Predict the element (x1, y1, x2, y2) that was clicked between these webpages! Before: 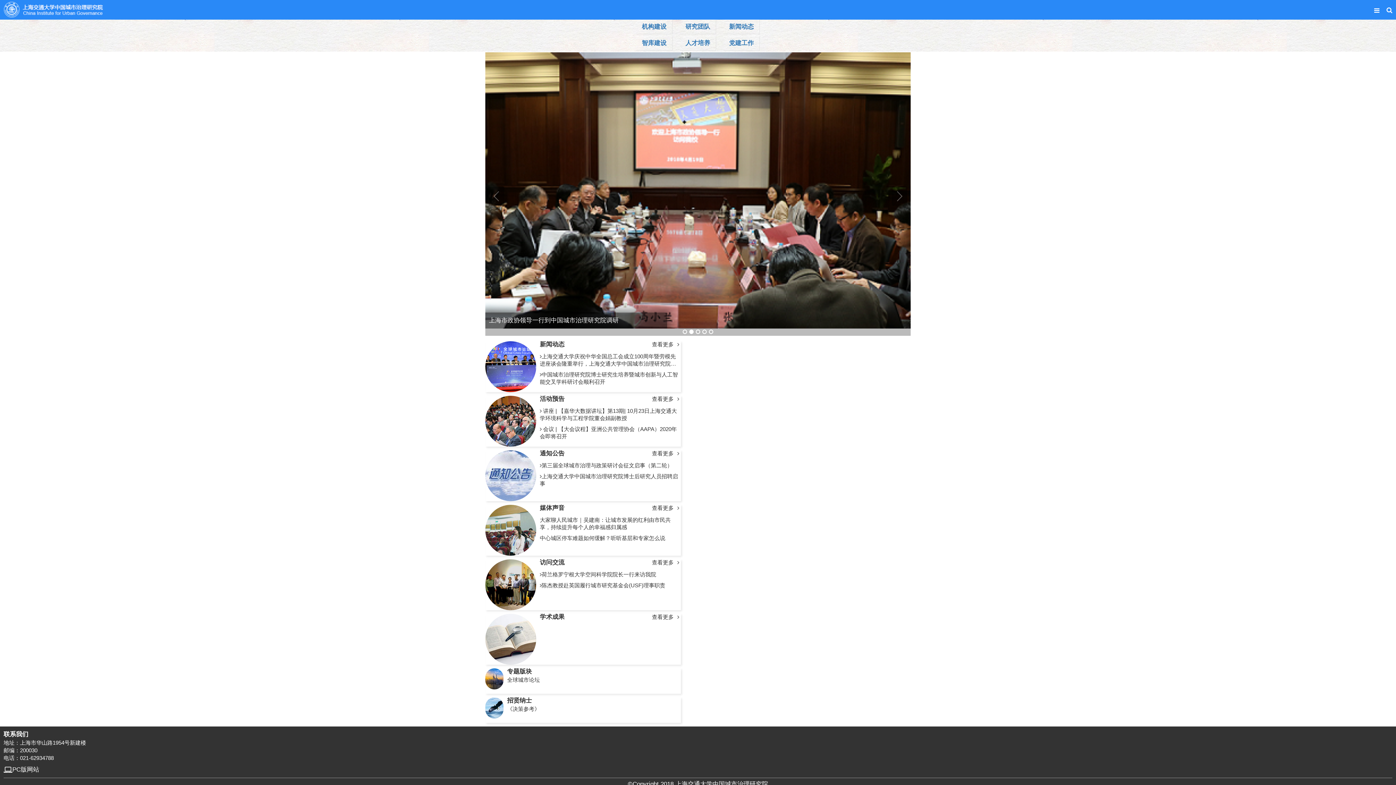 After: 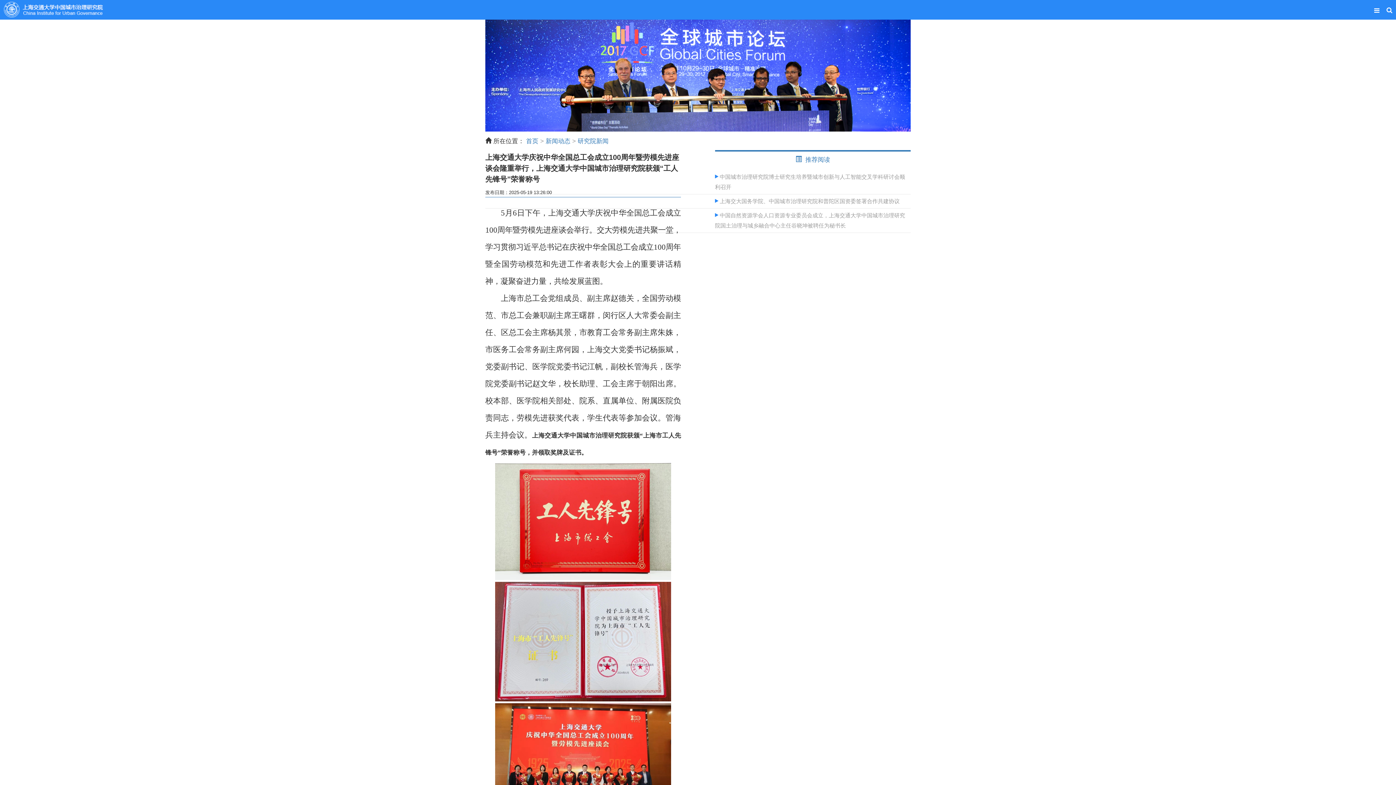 Action: bbox: (485, 353, 679, 367) label: 上海交通大学庆祝中华全国总工会成立100周年暨劳模先进座谈会隆重举行，上海交通大学中国城市治理研究院获颁“工人先锋号”荣誉称号